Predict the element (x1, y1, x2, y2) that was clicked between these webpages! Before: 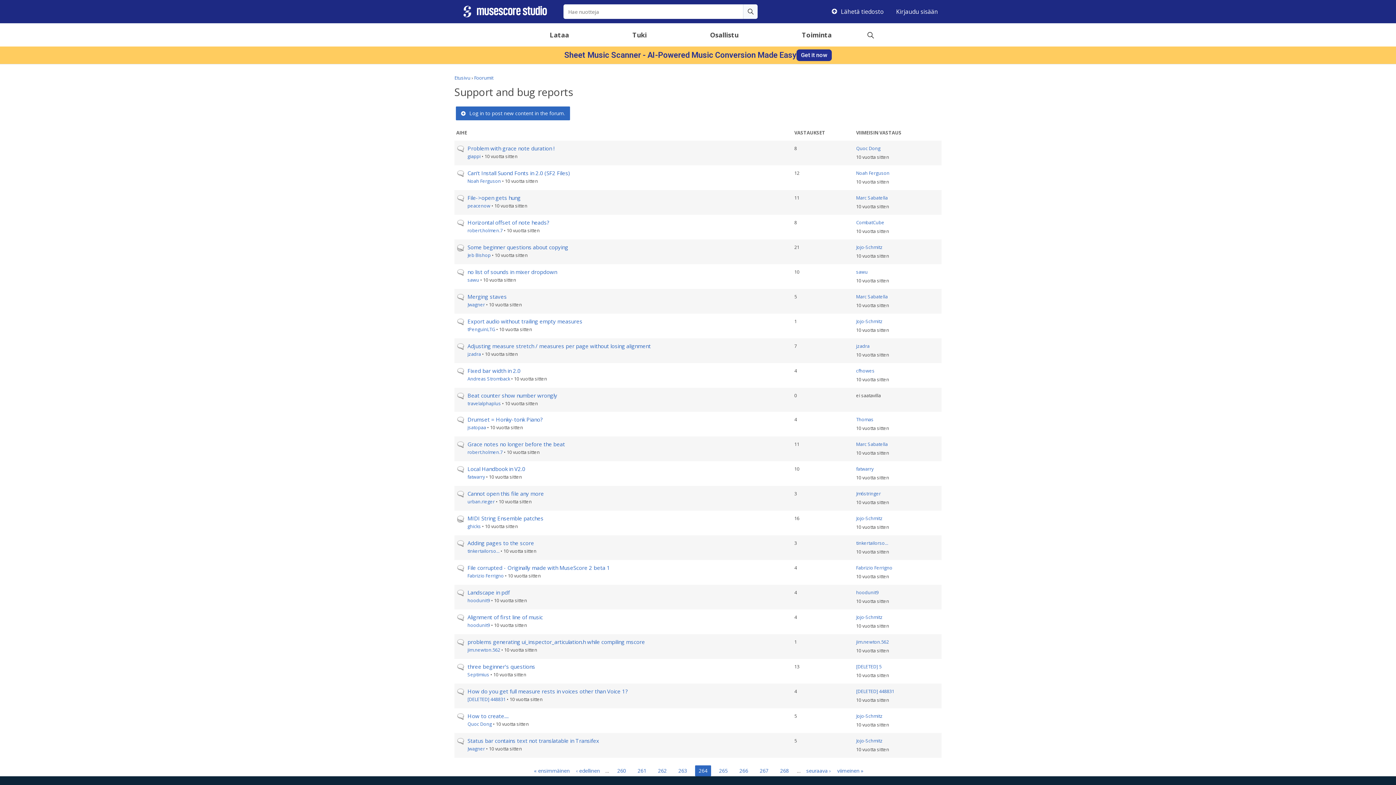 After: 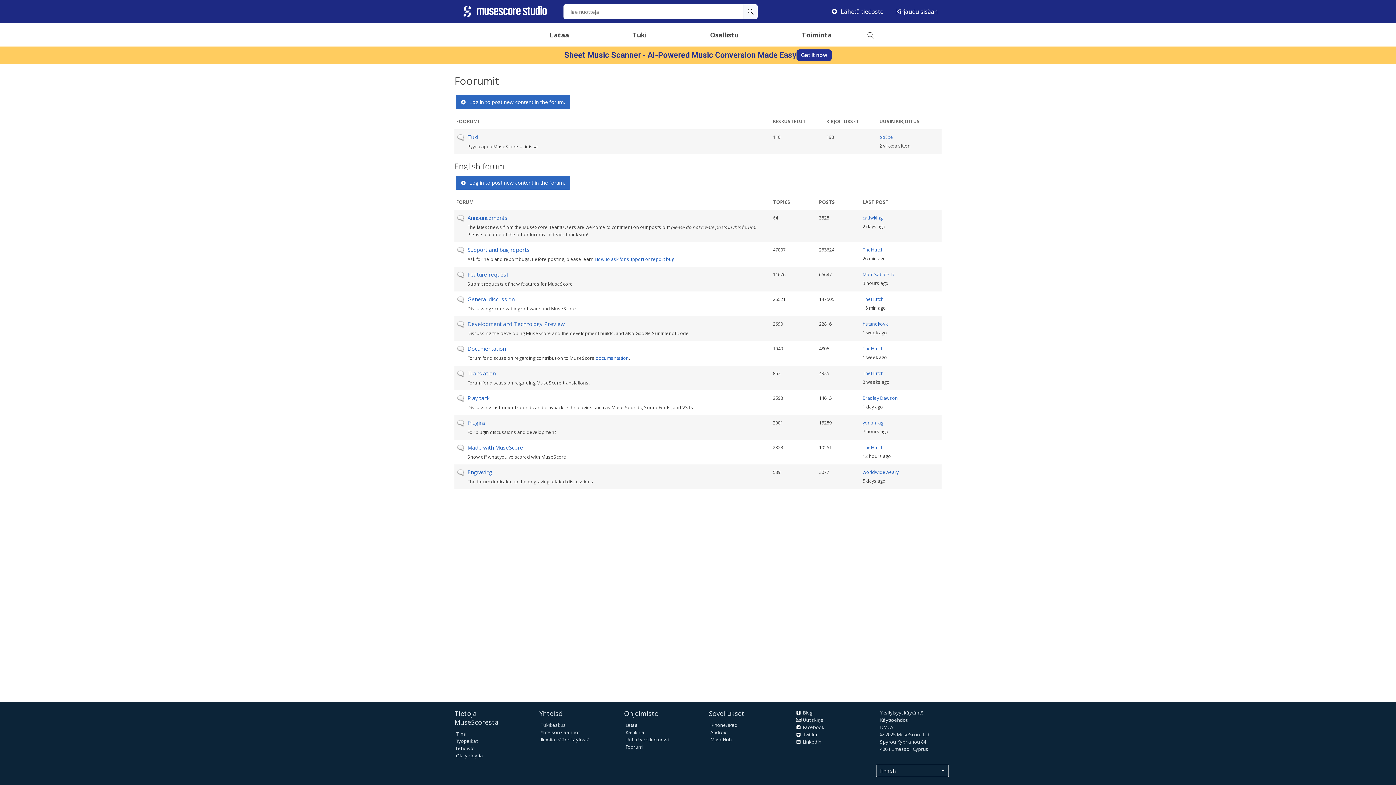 Action: bbox: (474, 74, 493, 81) label: Foorumit